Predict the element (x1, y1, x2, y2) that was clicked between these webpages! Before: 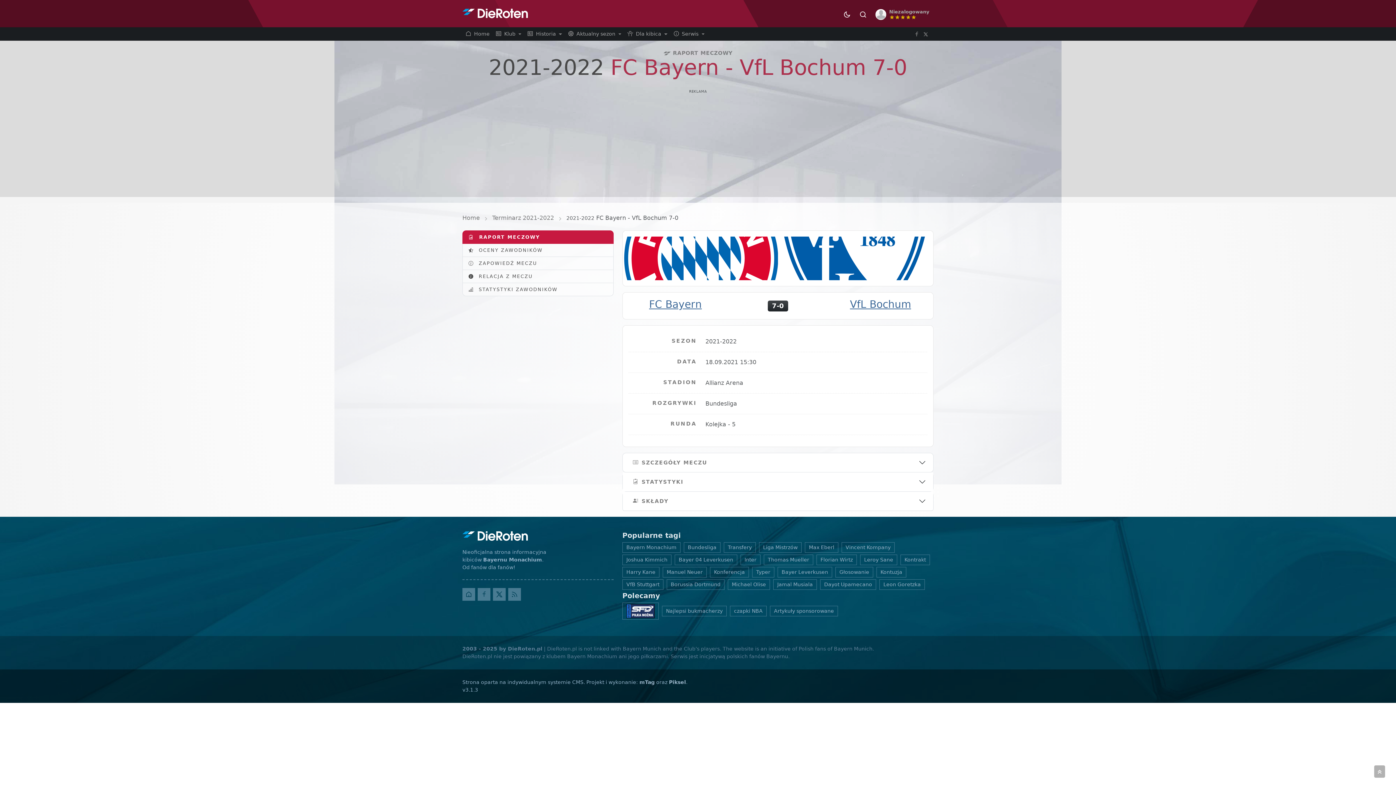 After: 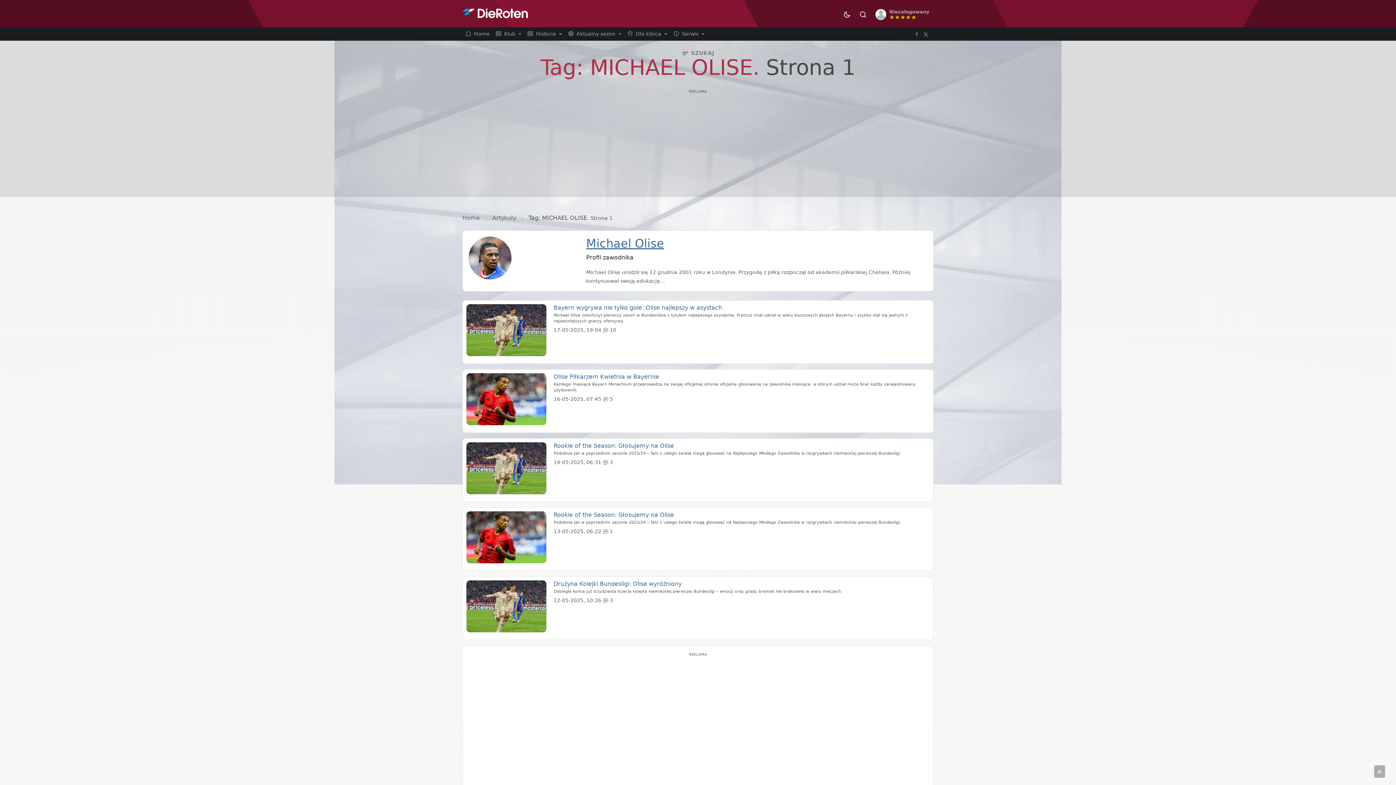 Action: bbox: (728, 579, 770, 590) label: Michael Olise